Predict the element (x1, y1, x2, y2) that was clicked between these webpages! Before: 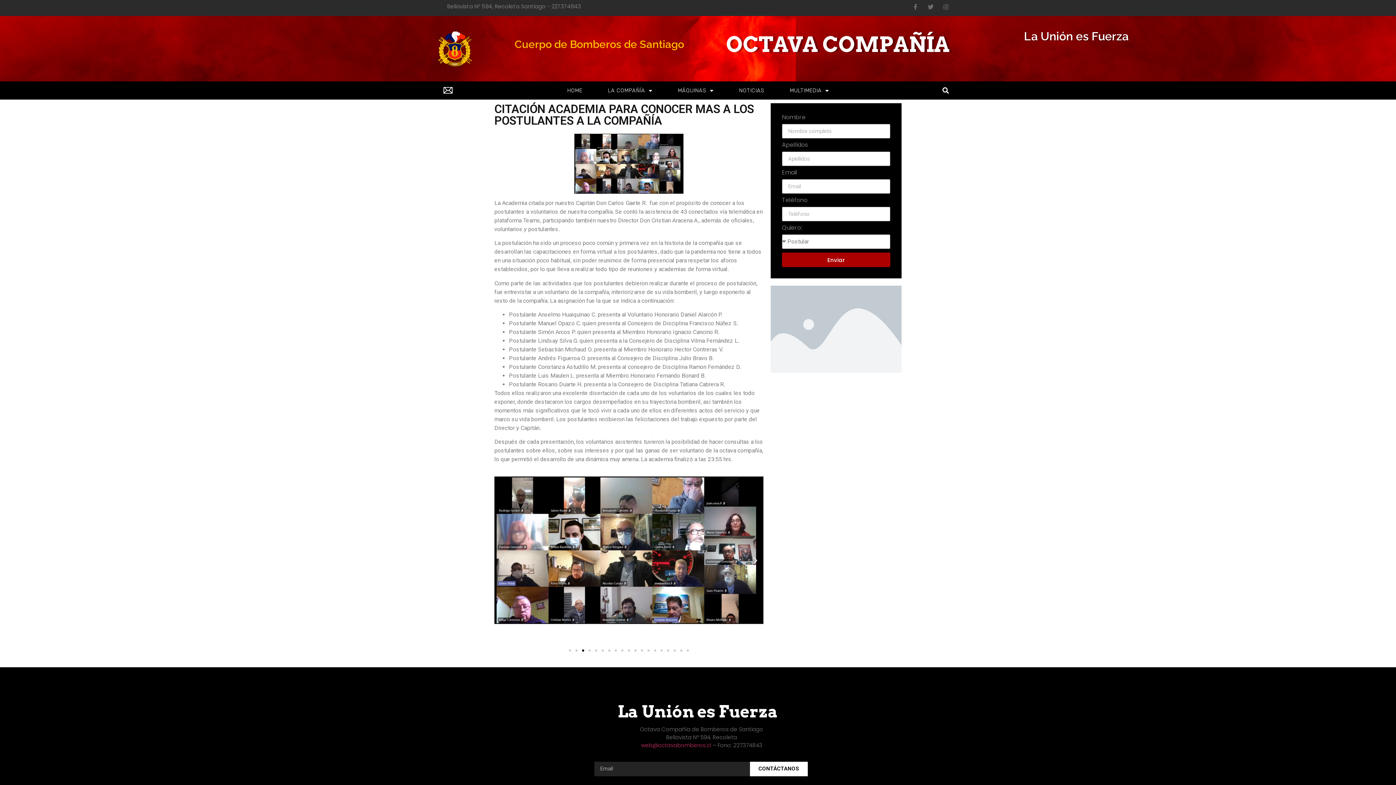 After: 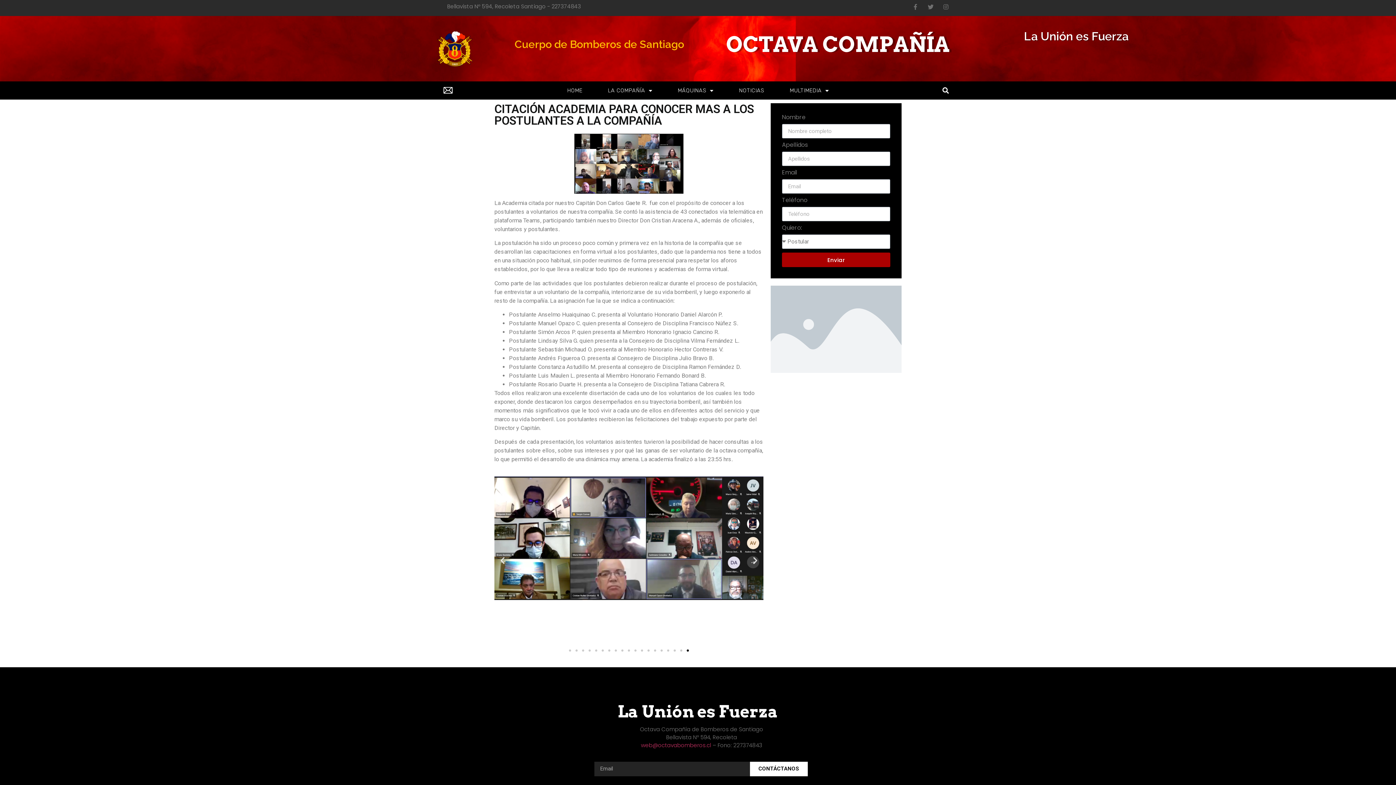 Action: label: Ir a la diapositiva 19 bbox: (686, 649, 689, 651)